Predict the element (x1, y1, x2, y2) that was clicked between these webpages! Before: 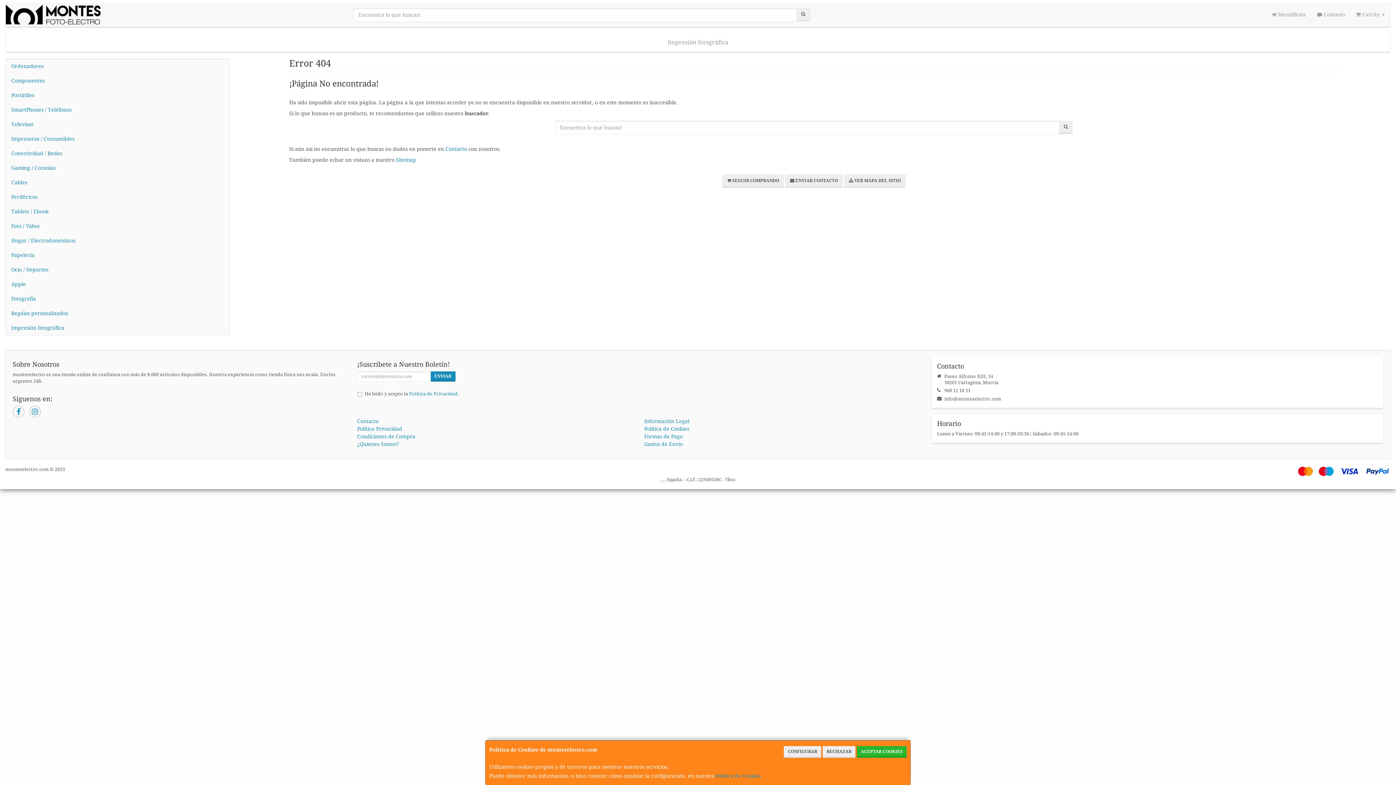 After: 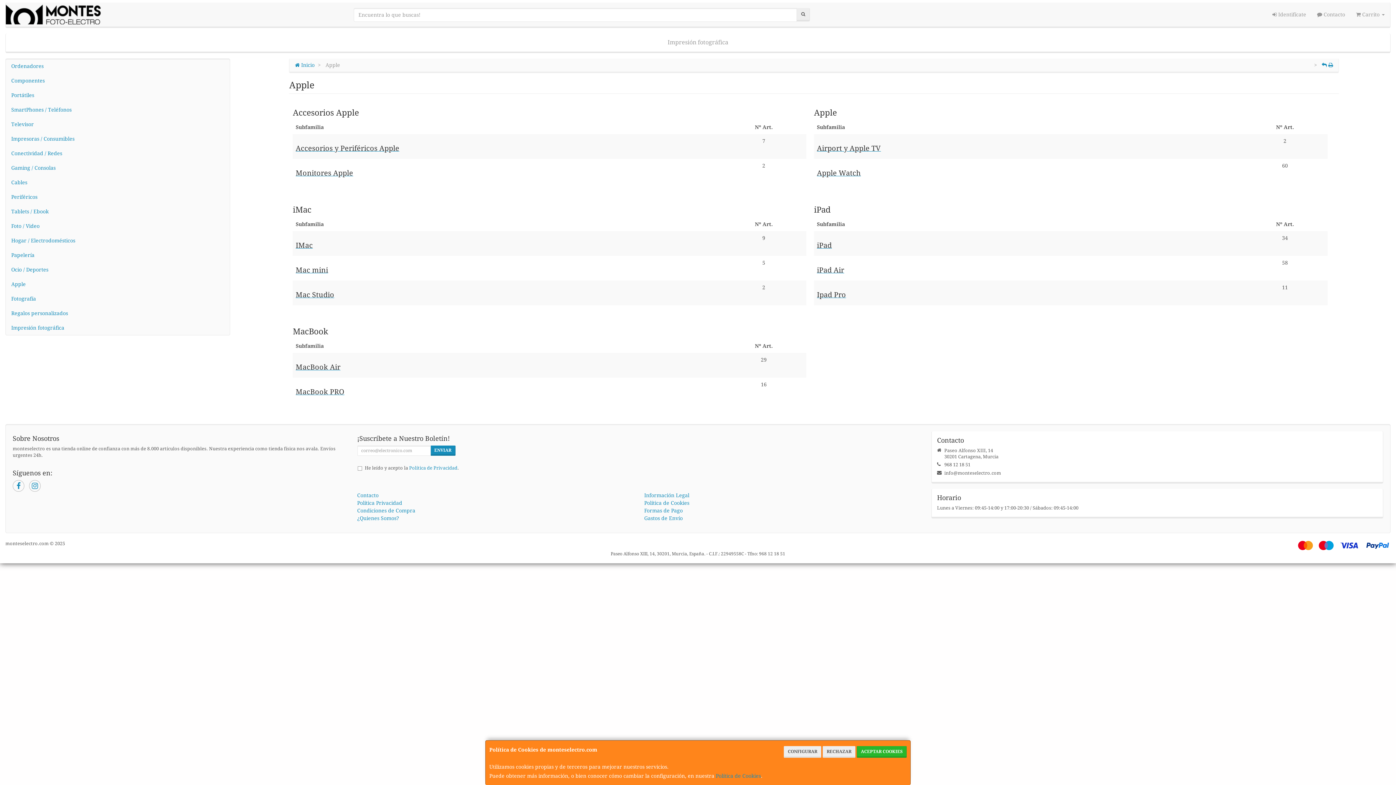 Action: label: Apple bbox: (5, 277, 229, 291)